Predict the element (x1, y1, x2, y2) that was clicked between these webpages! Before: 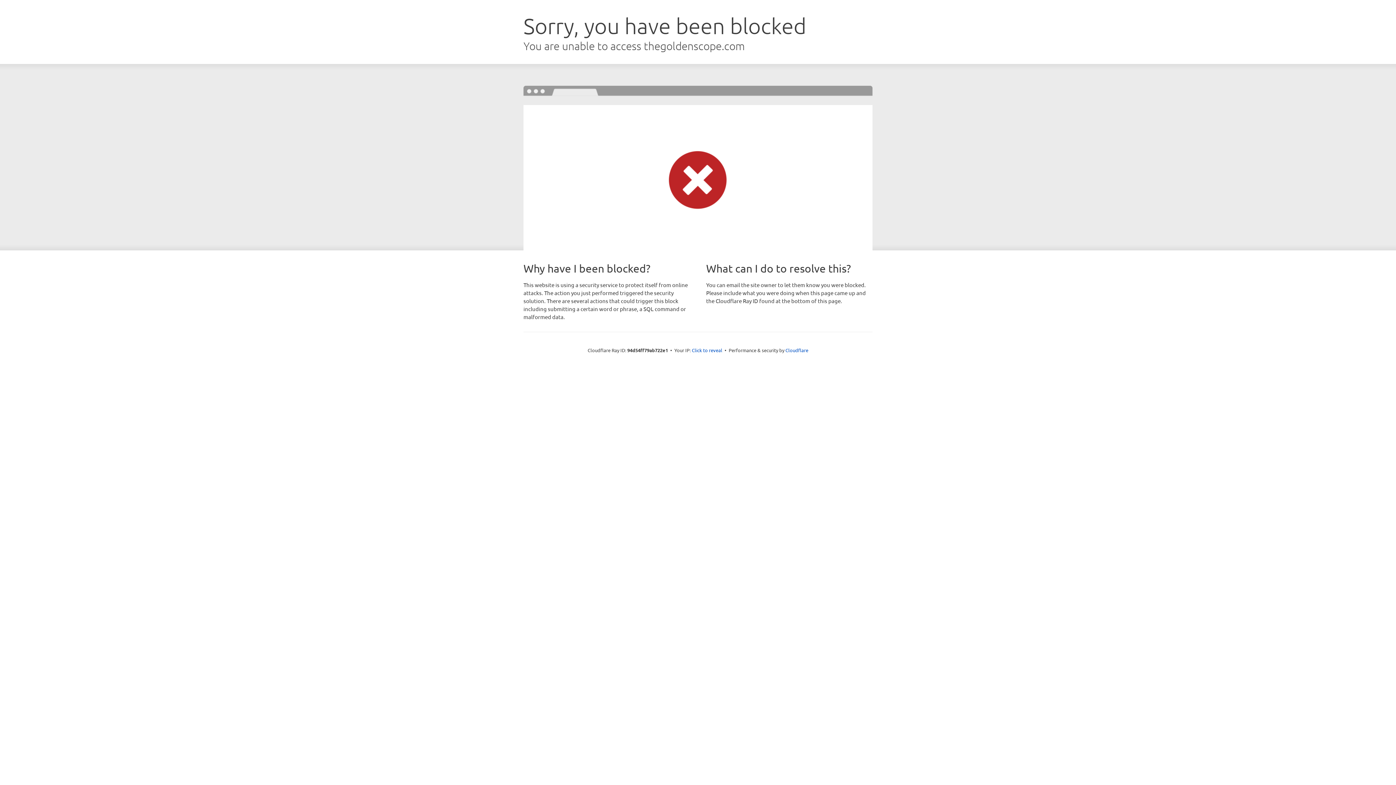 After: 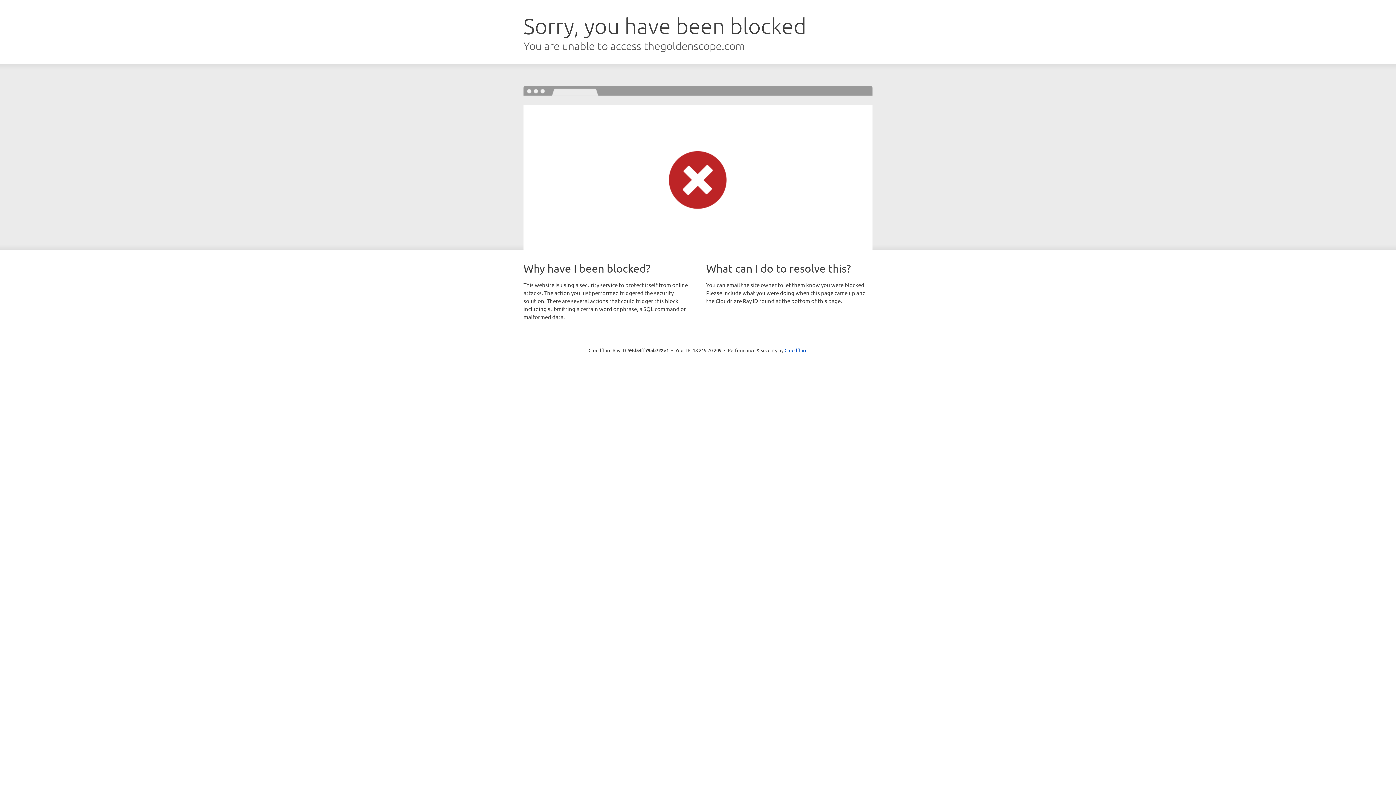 Action: bbox: (692, 346, 722, 353) label: Click to reveal